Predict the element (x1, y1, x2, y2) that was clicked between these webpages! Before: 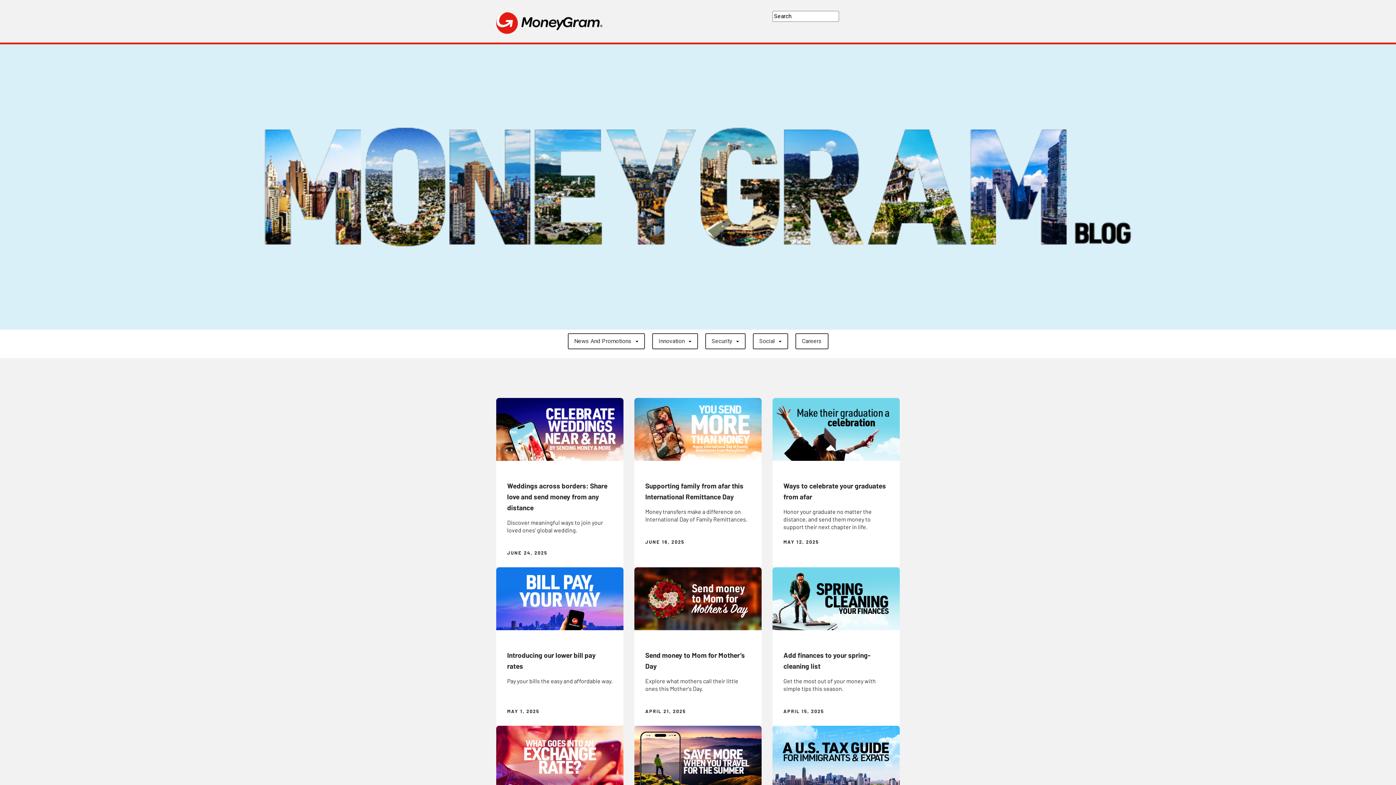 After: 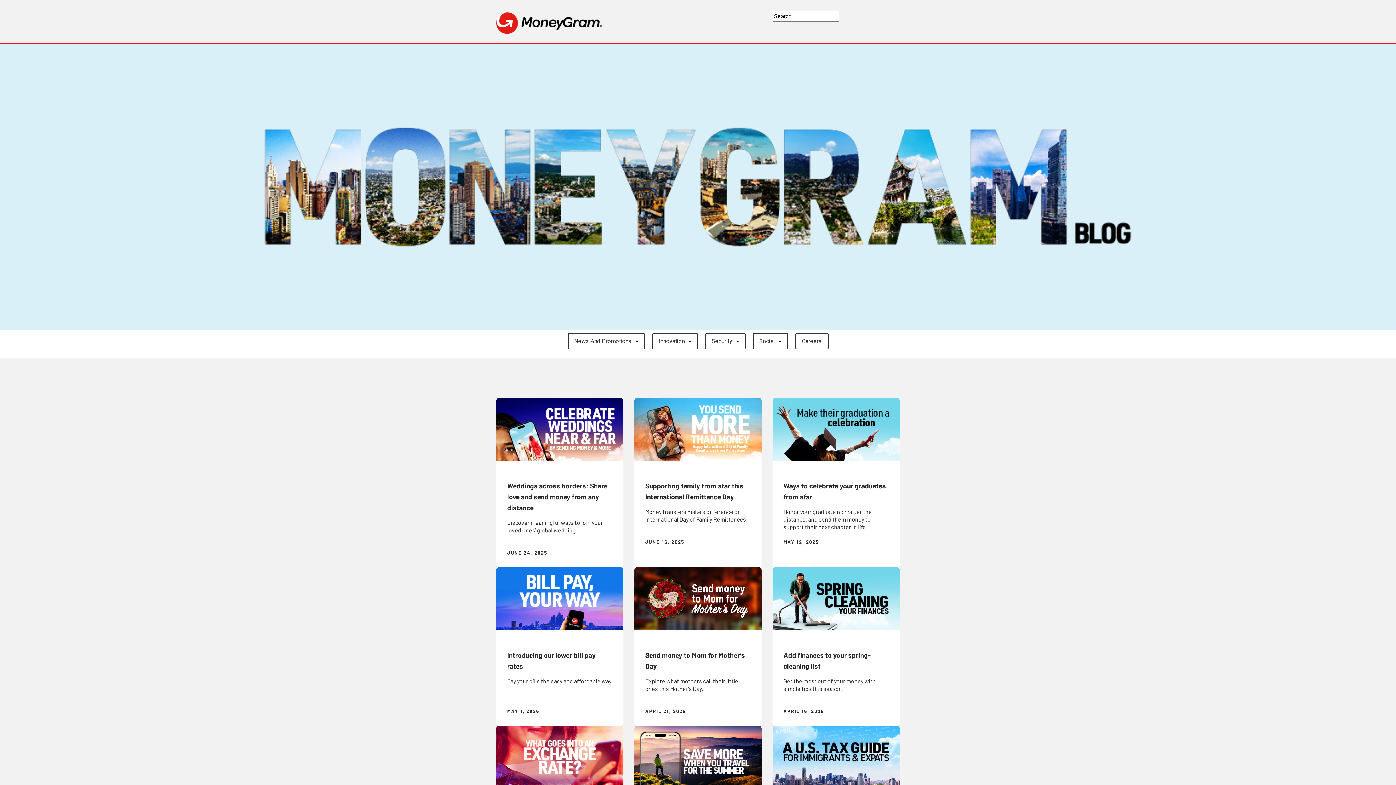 Action: bbox: (496, 19, 602, 26)